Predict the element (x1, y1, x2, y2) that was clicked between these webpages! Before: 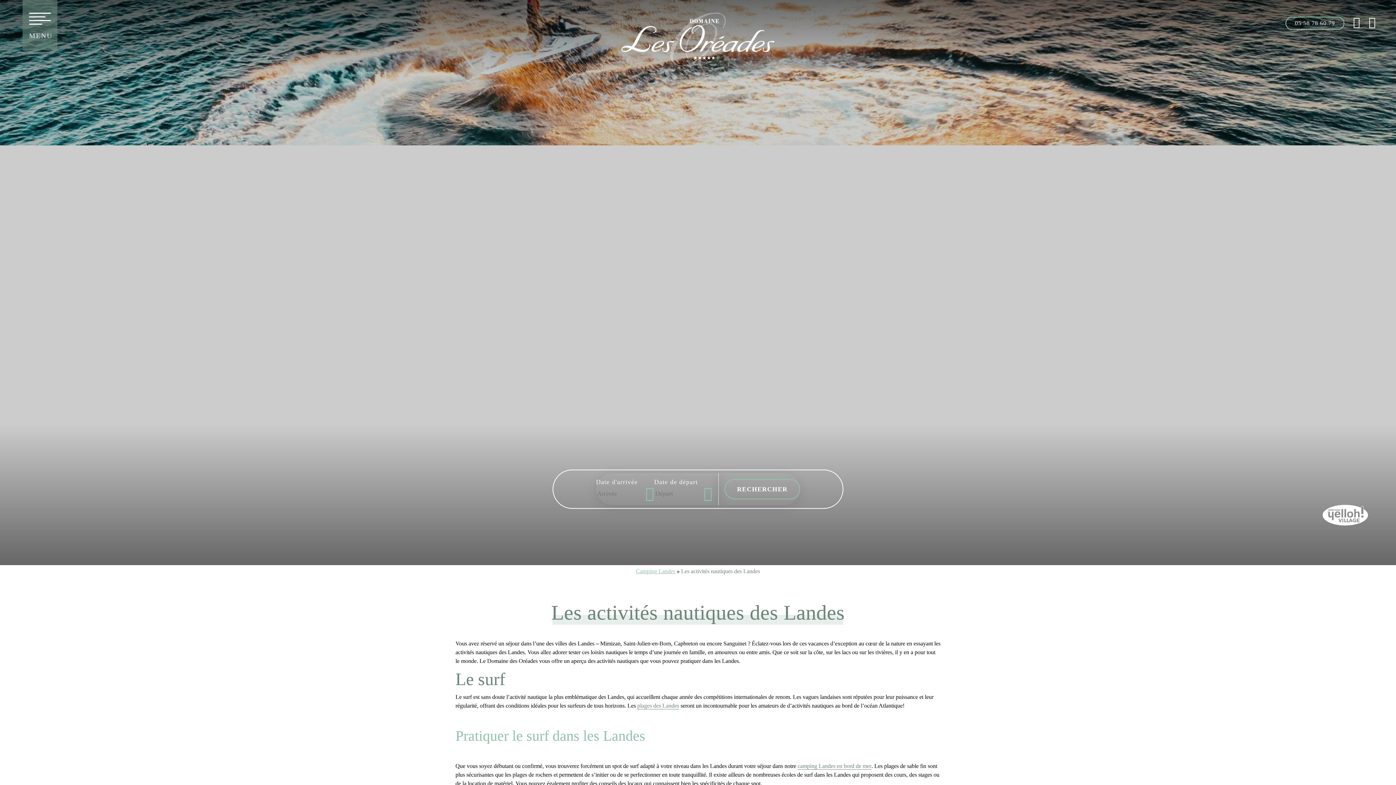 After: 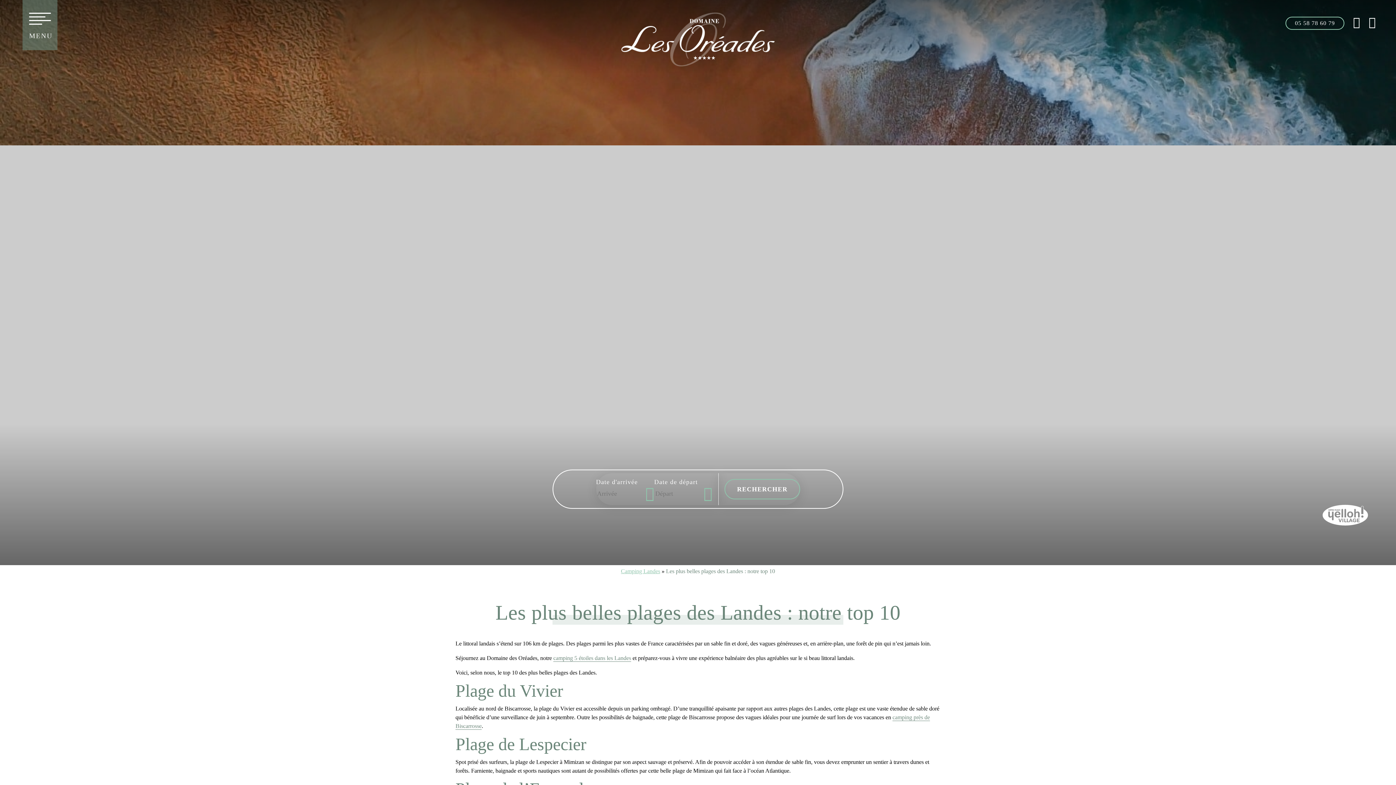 Action: bbox: (637, 702, 679, 709) label: plages des Landes